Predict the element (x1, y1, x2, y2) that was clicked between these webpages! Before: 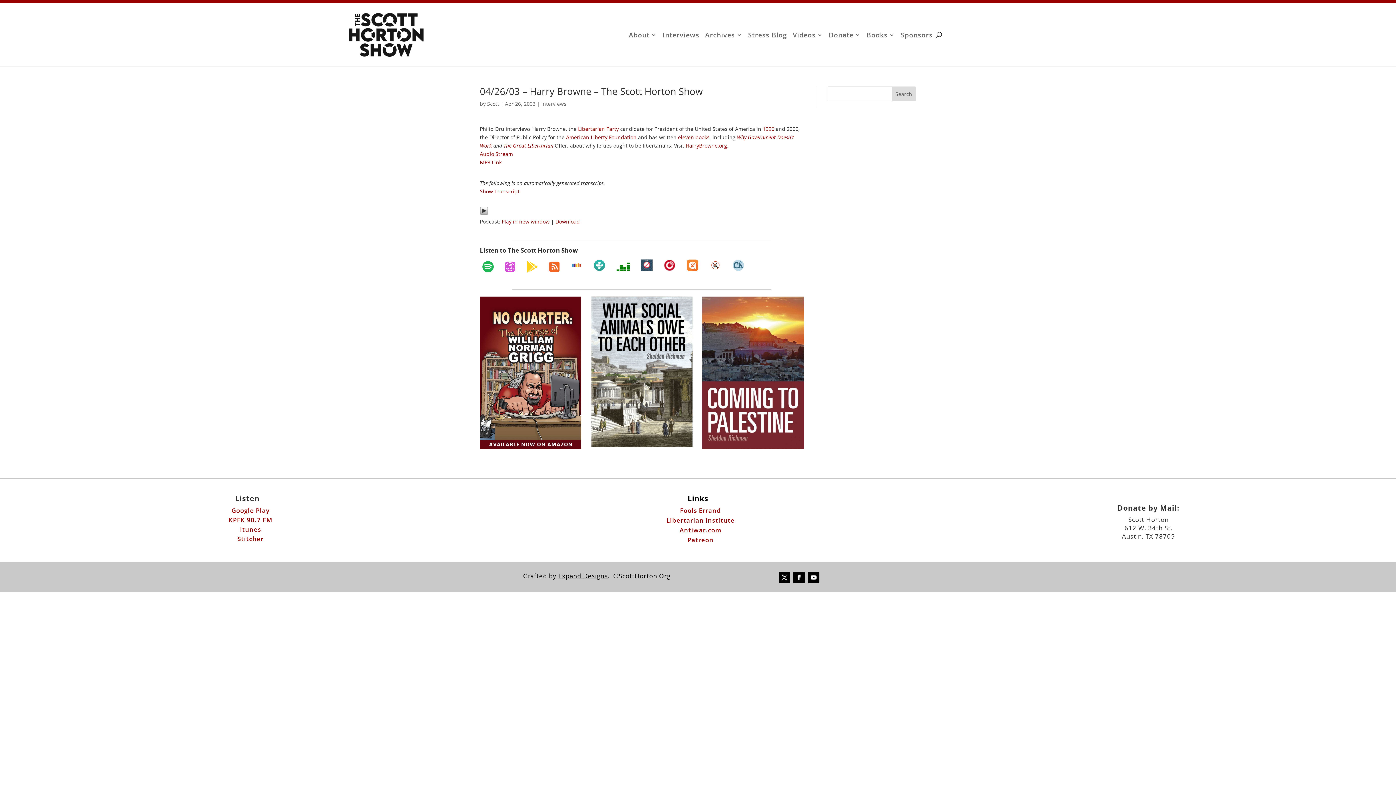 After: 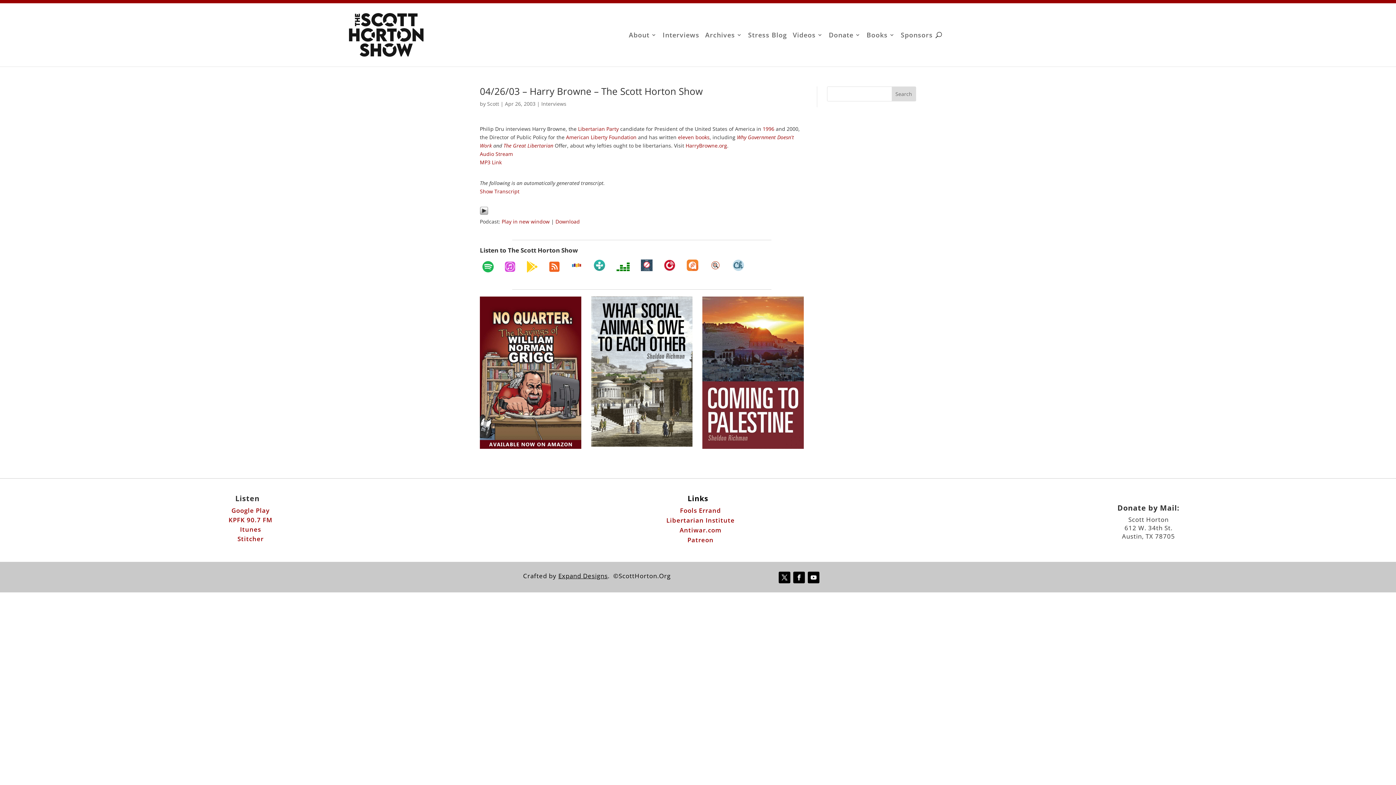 Action: bbox: (730, 257, 746, 273)